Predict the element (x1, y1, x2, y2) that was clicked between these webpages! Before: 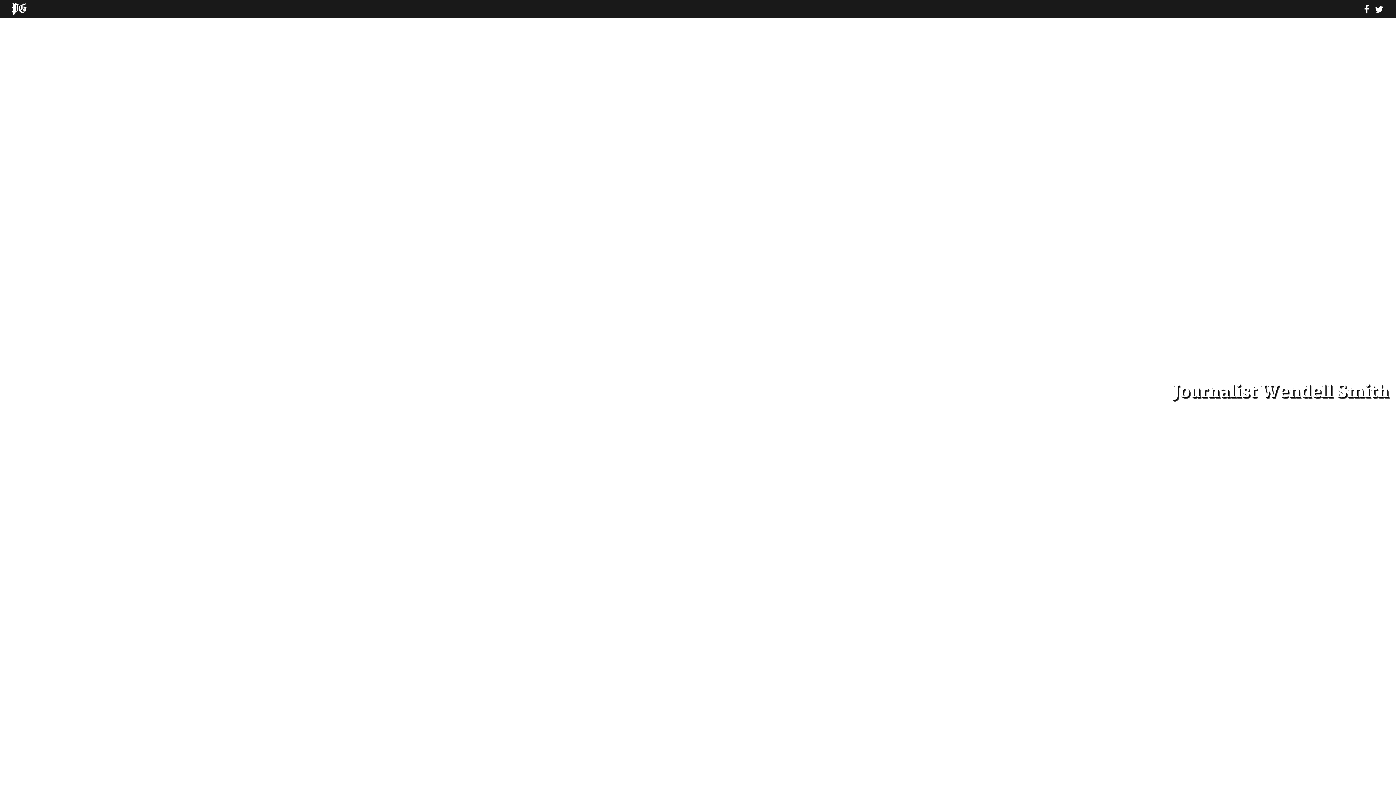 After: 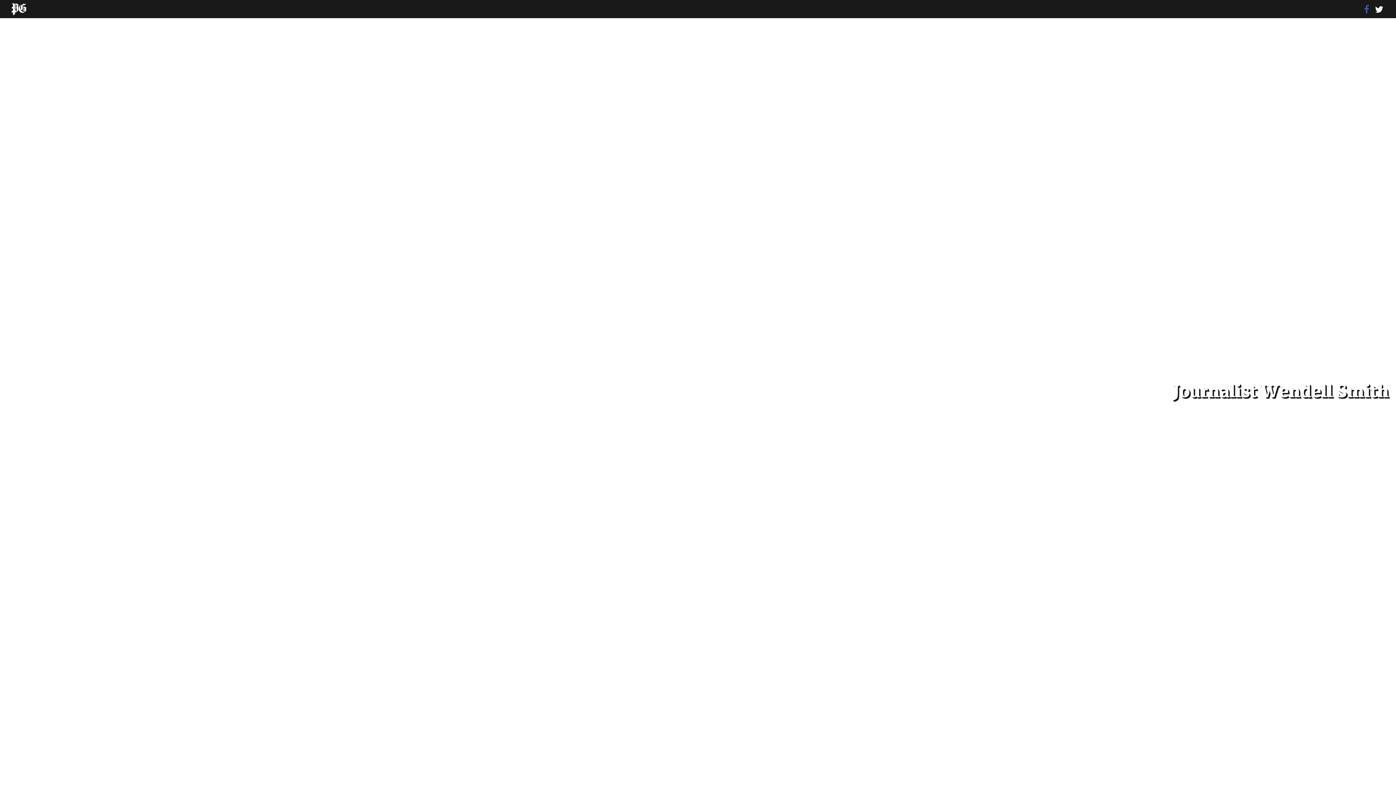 Action: bbox: (1362, 4, 1371, 14)